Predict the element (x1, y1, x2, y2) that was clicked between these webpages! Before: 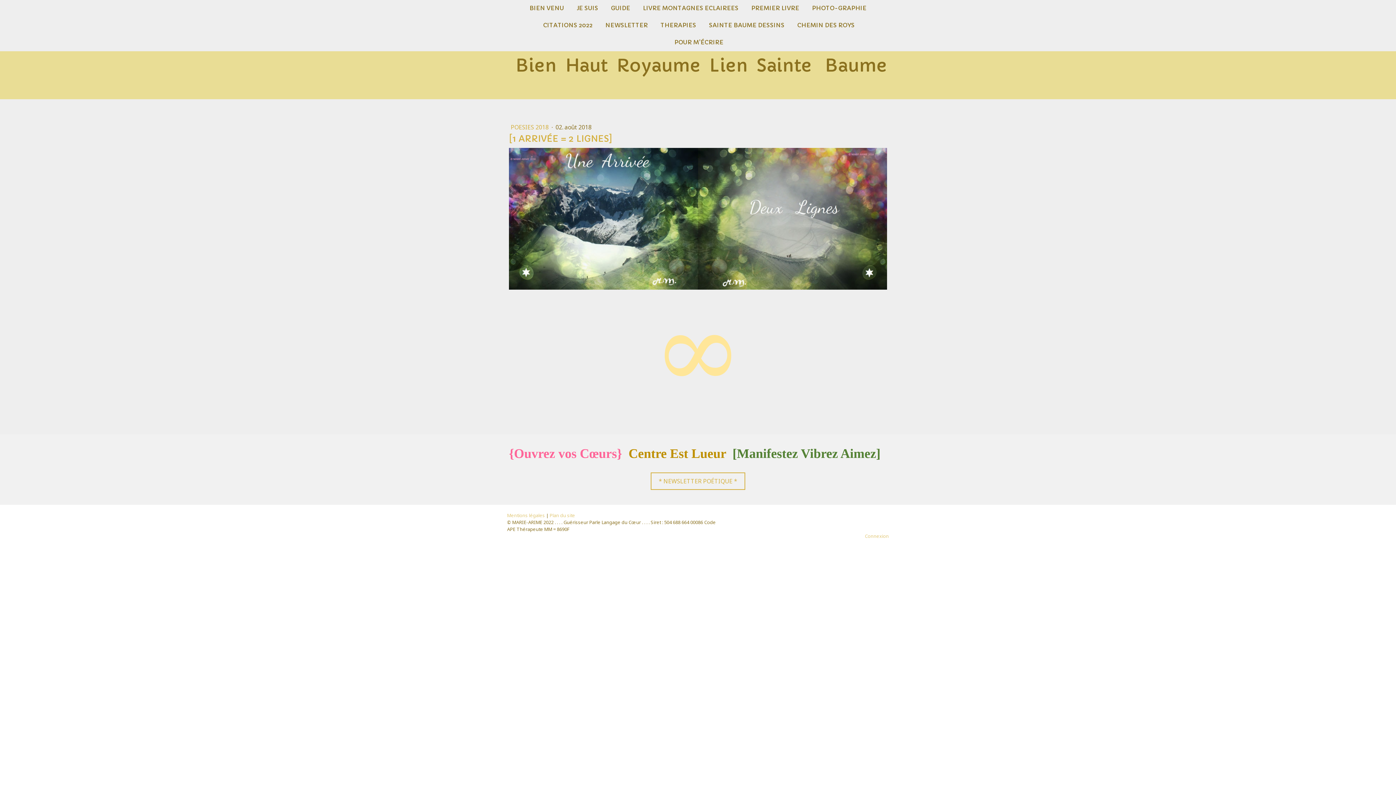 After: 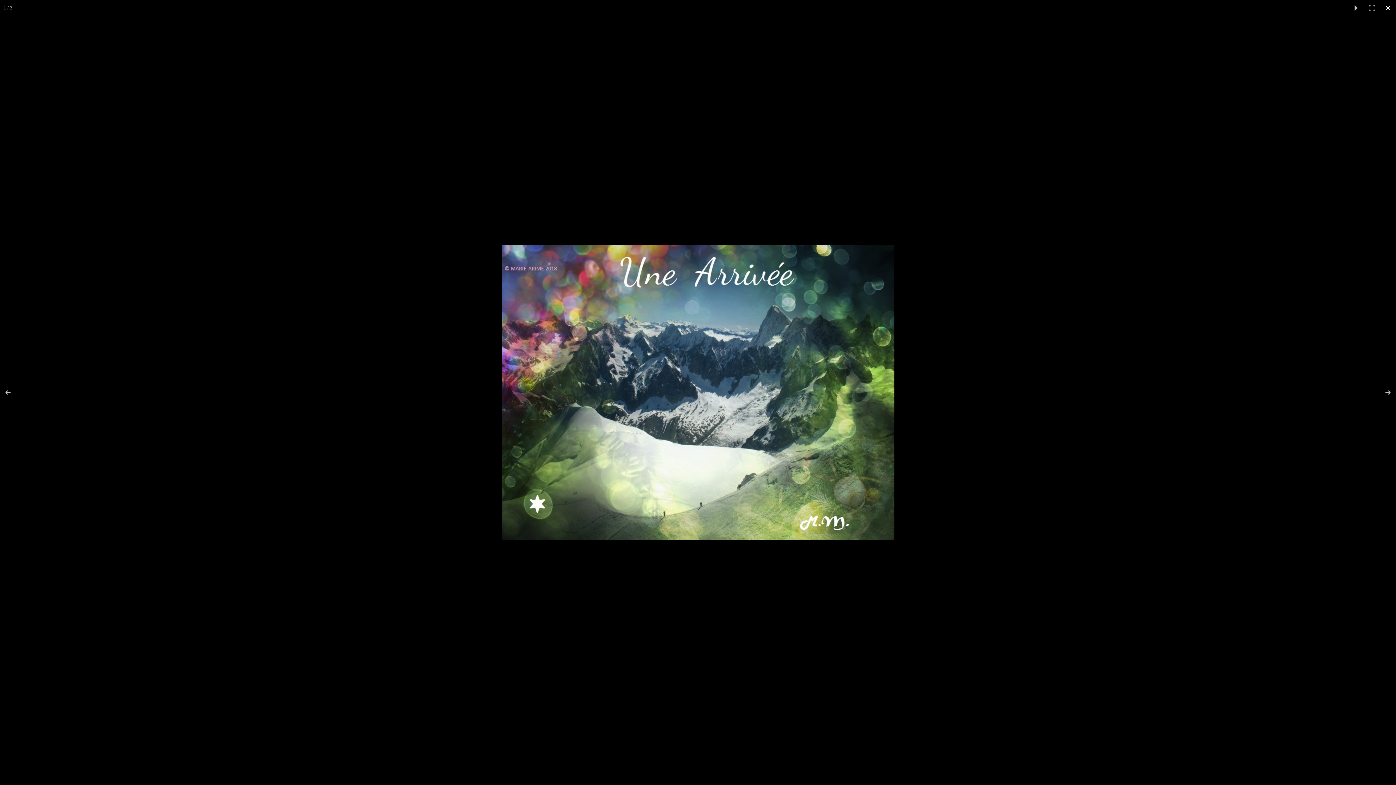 Action: bbox: (509, 148, 698, 289)